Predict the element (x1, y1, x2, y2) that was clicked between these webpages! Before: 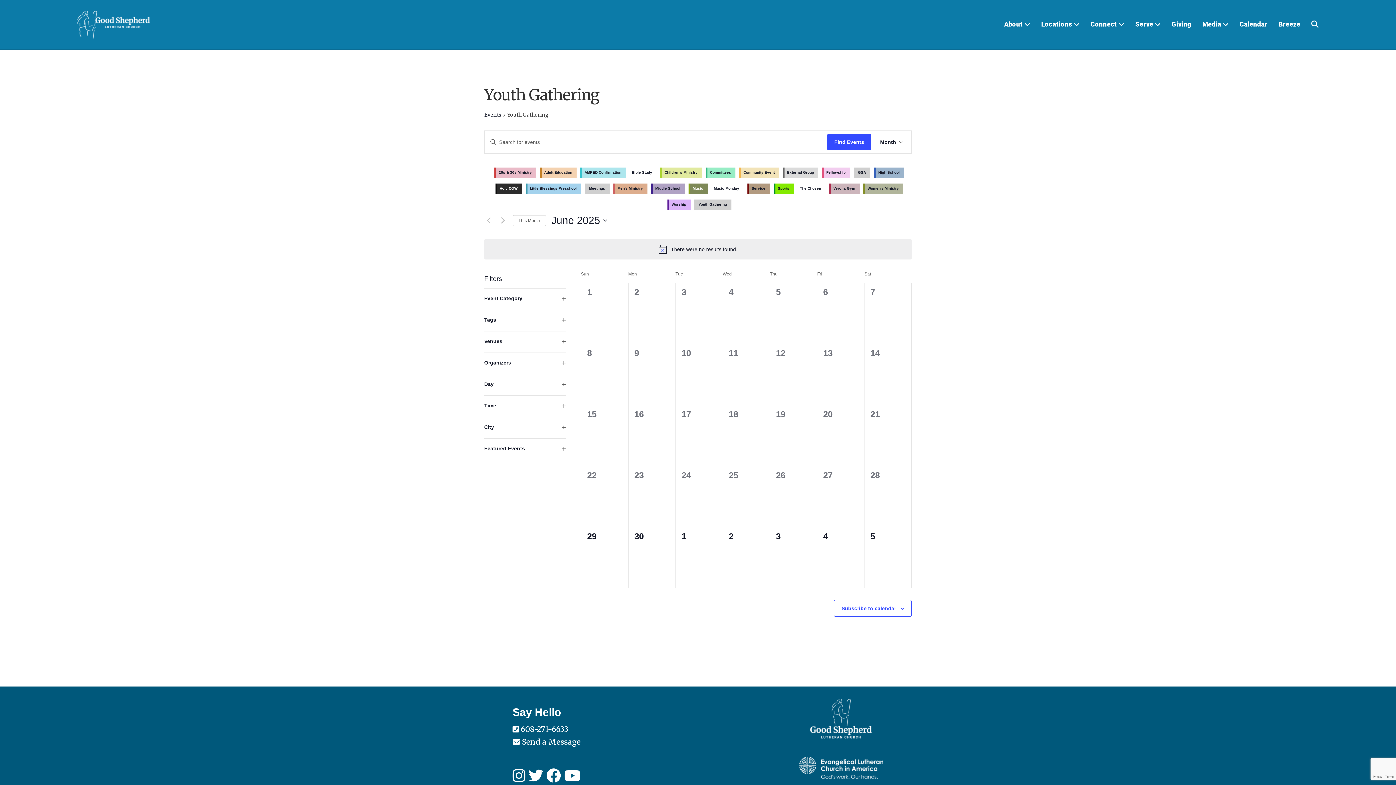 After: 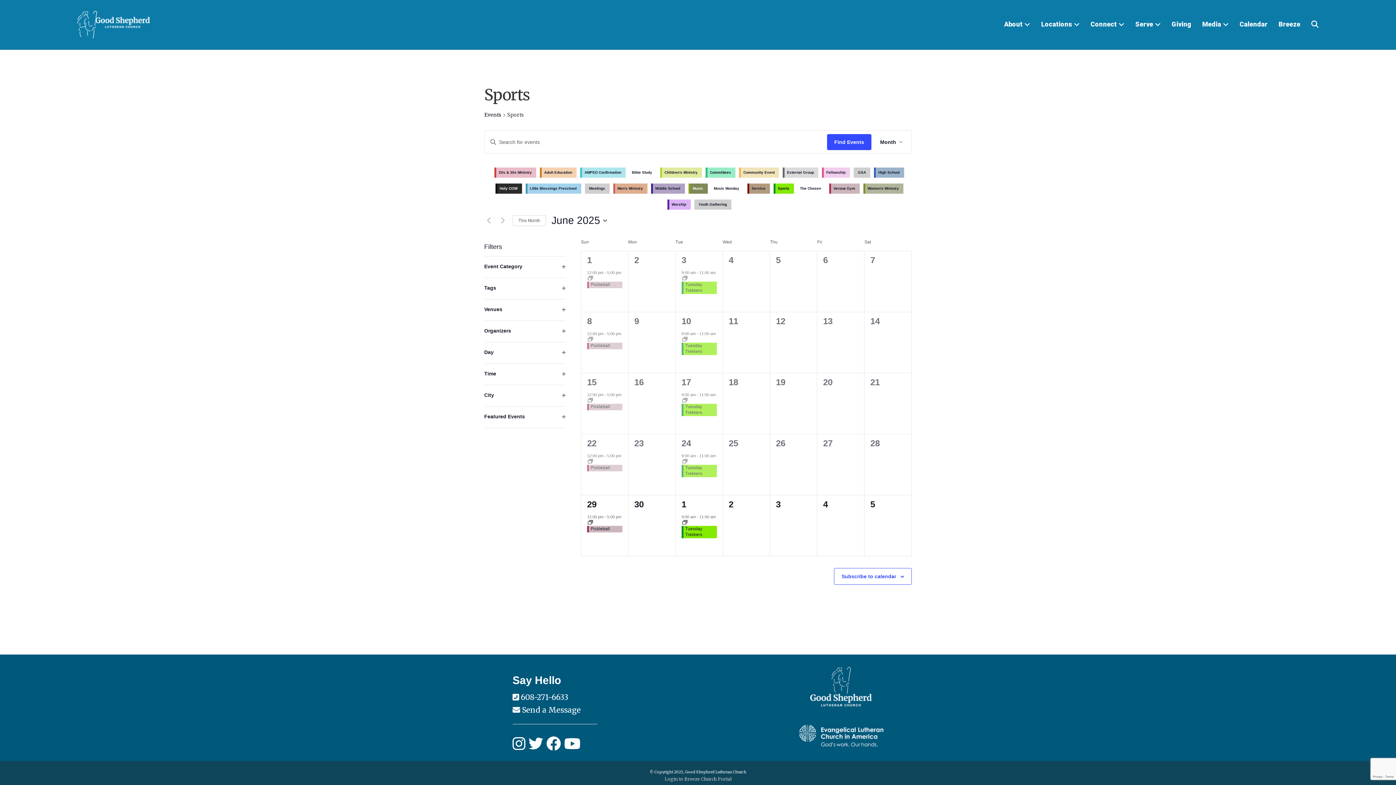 Action: label: Sports bbox: (778, 186, 789, 190)